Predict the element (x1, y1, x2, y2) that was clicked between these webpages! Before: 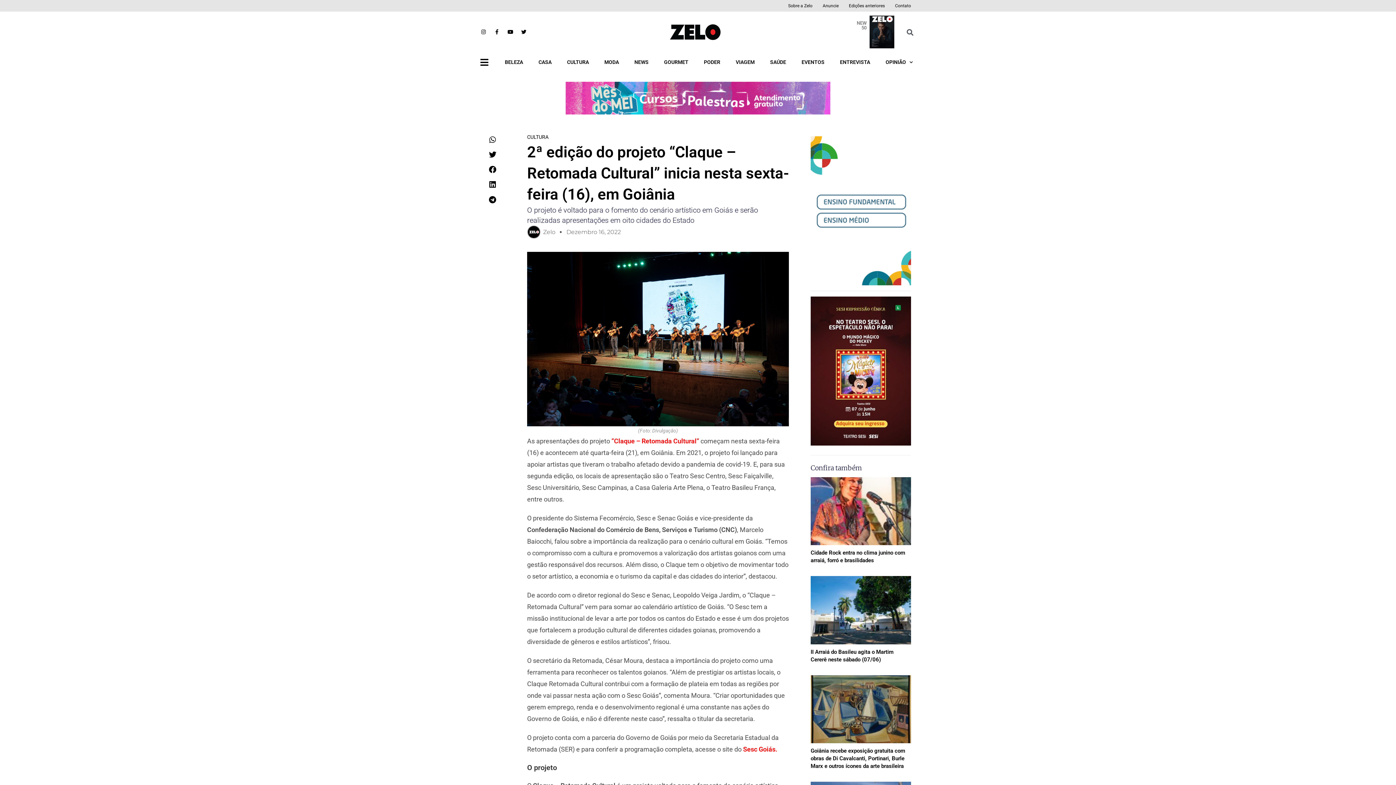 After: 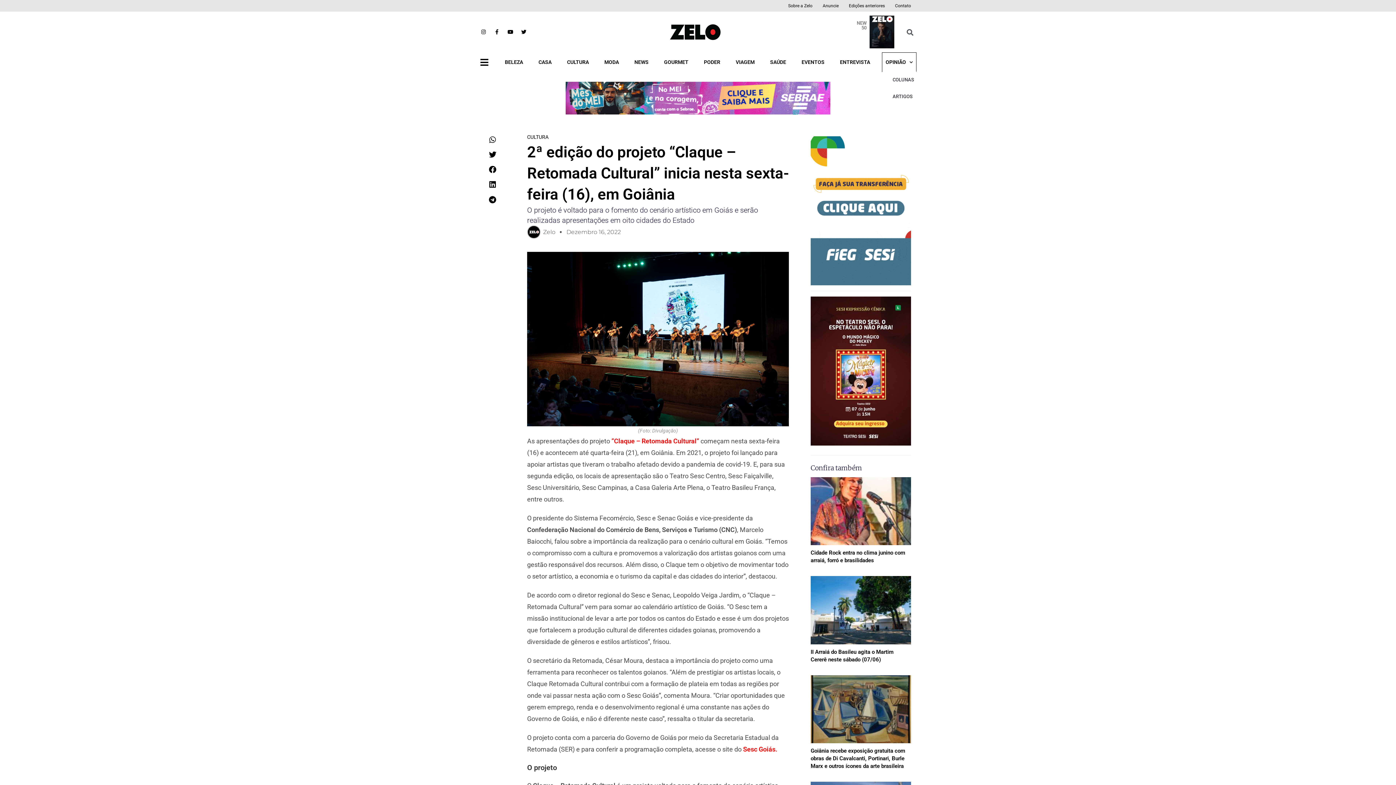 Action: bbox: (882, 52, 916, 71) label: OPINIÃO